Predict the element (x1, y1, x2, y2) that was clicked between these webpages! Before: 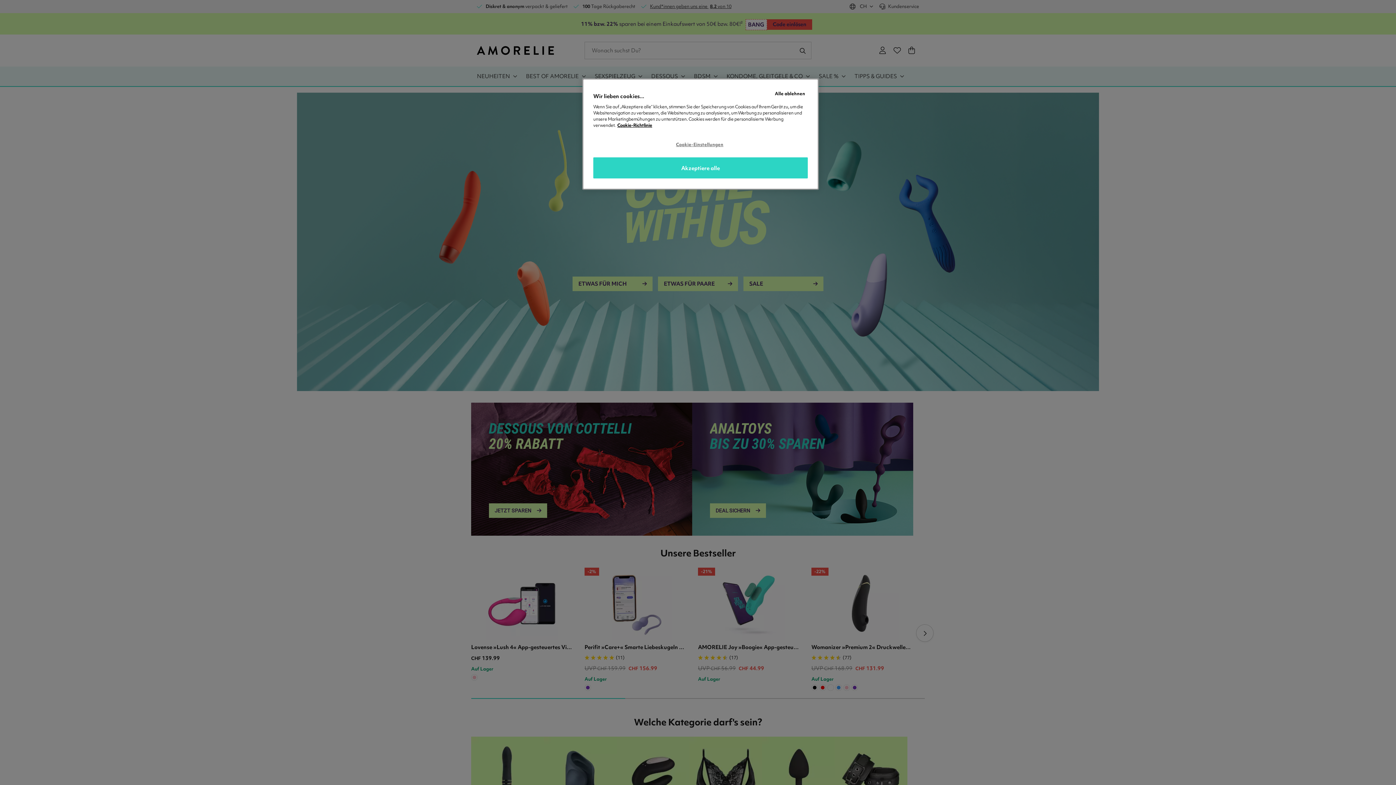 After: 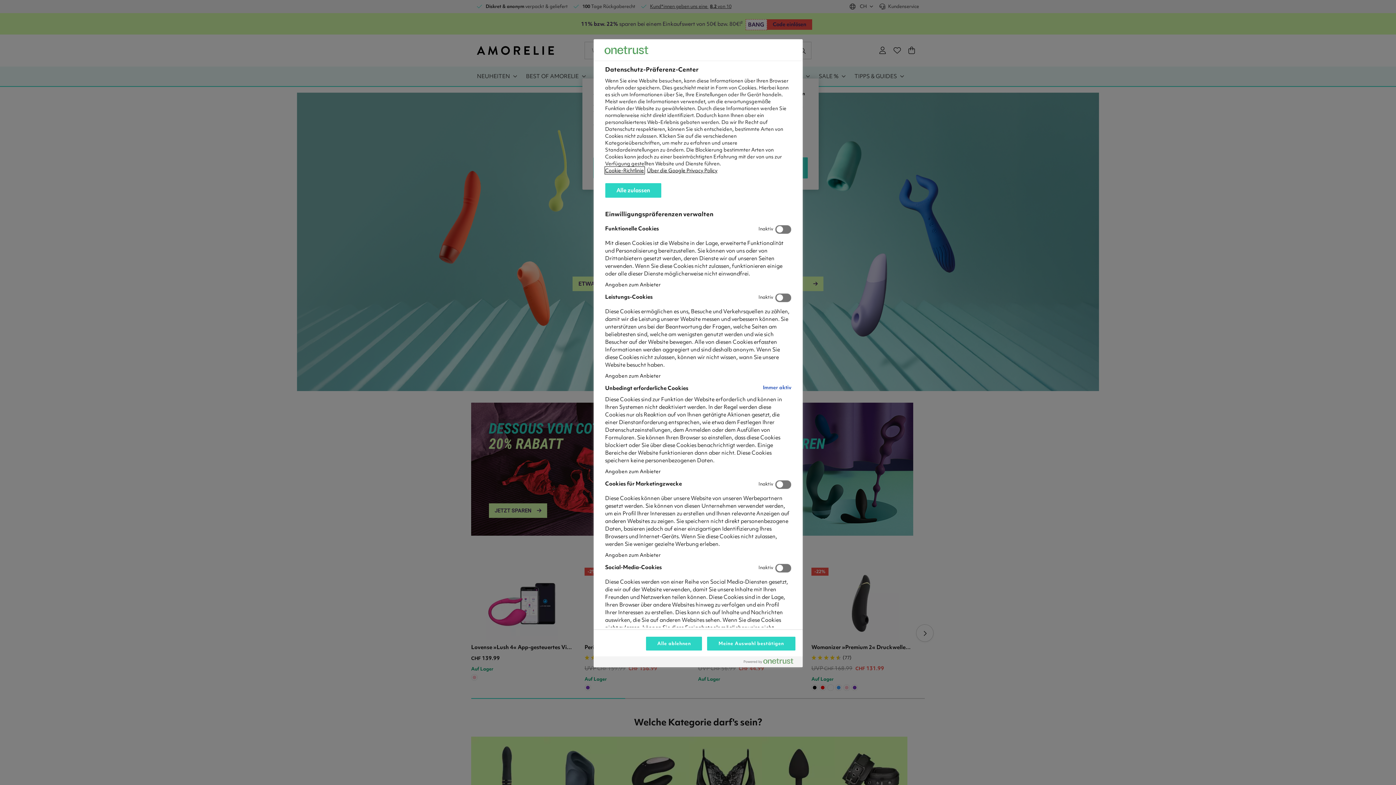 Action: bbox: (676, 137, 725, 151) label: Cookie-Einstellungen